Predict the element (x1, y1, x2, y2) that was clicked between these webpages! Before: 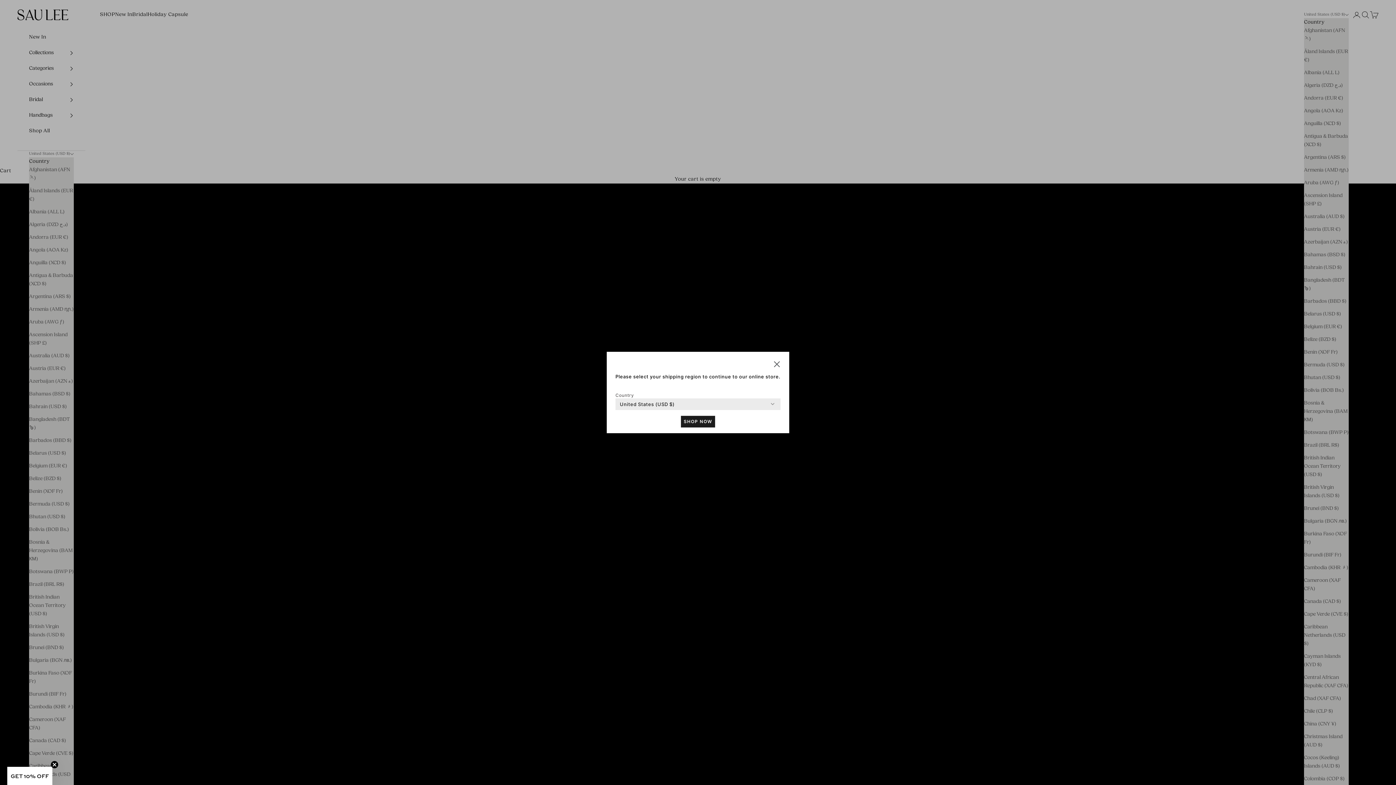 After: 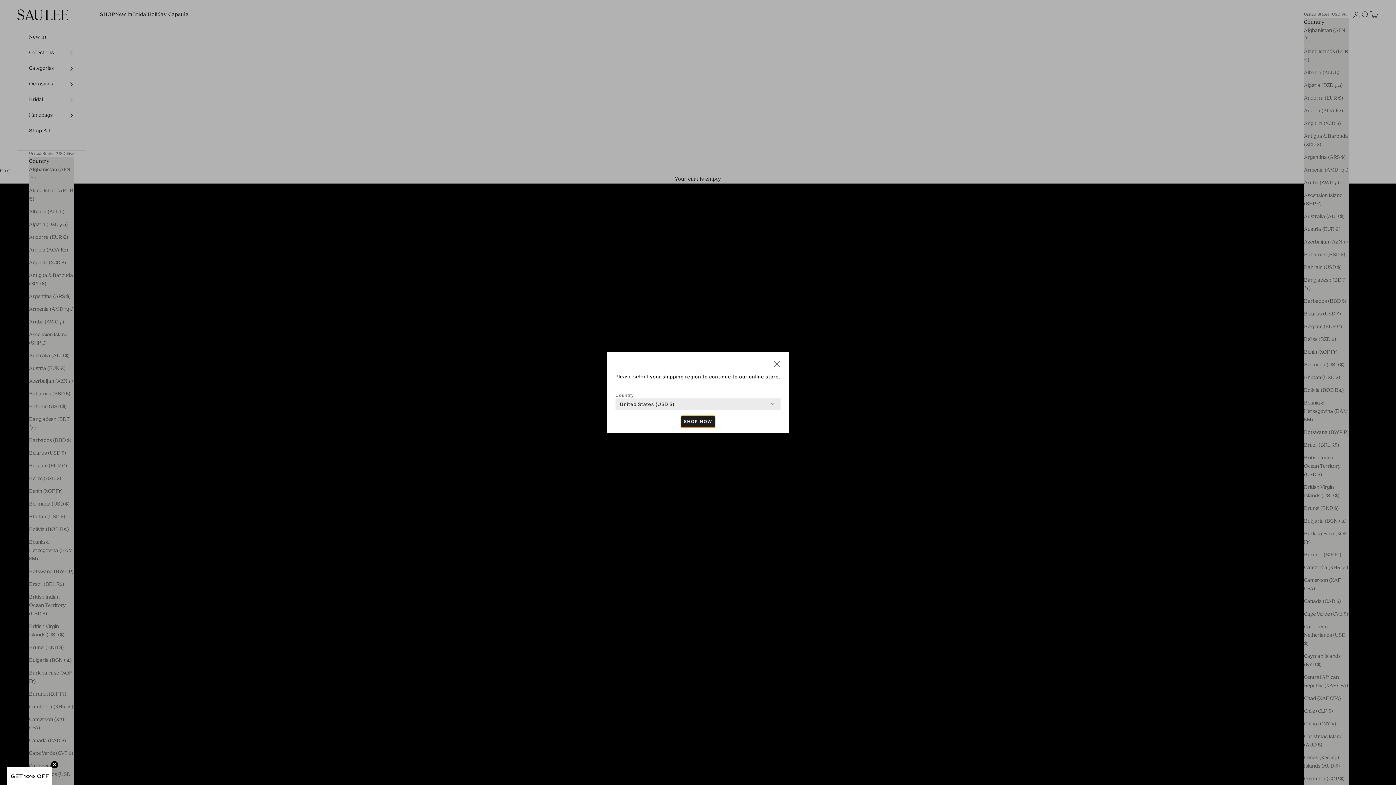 Action: label: SHOP NOW bbox: (680, 415, 715, 427)